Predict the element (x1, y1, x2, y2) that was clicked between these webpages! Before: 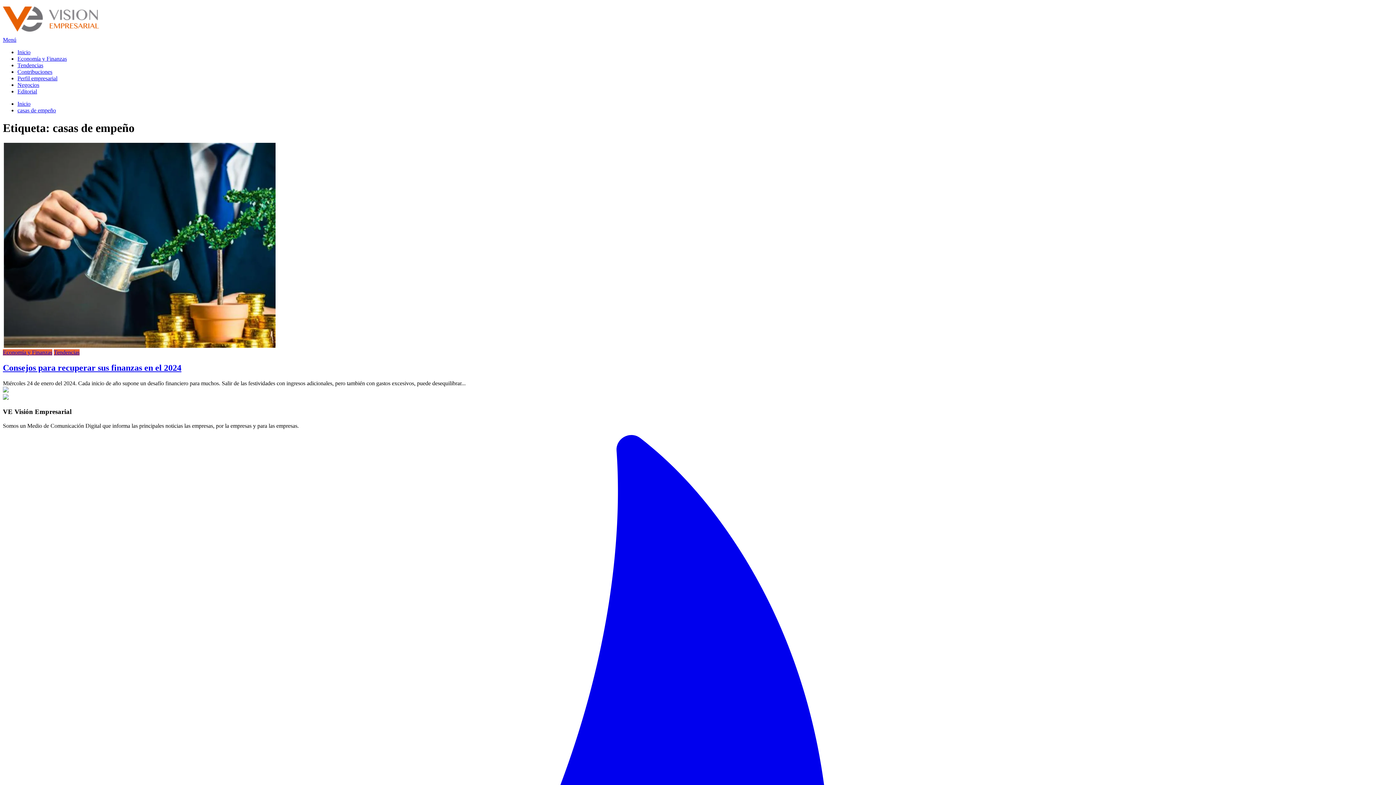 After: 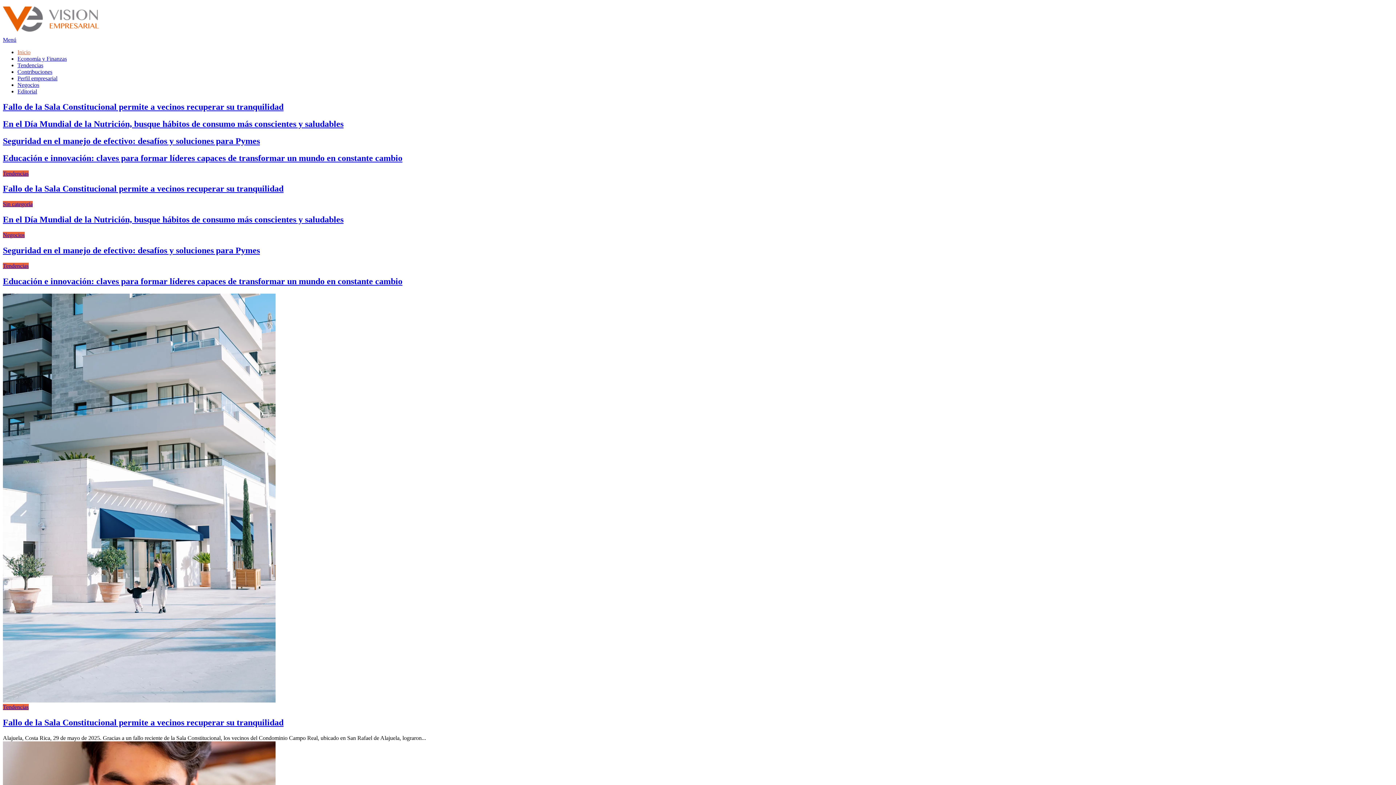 Action: label: Inicio bbox: (17, 100, 30, 106)